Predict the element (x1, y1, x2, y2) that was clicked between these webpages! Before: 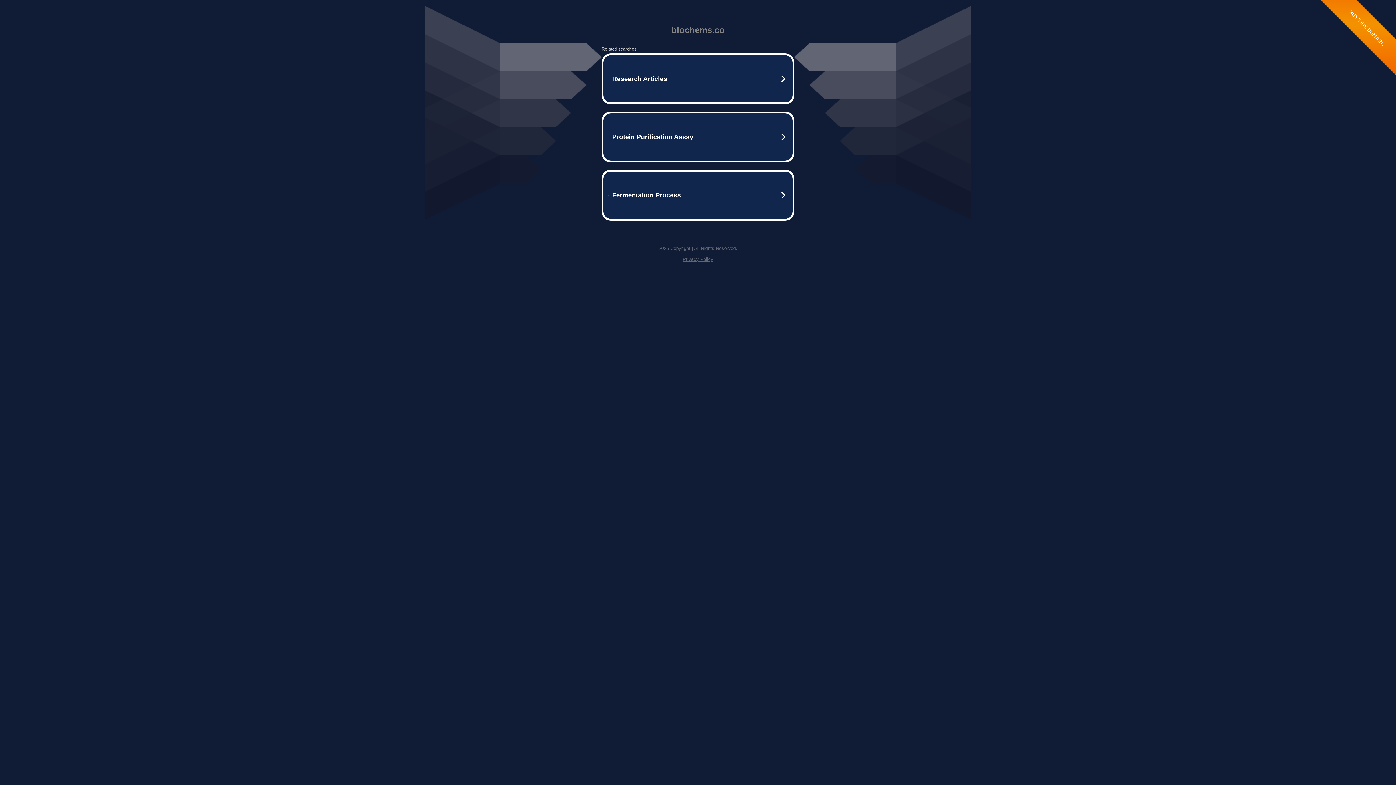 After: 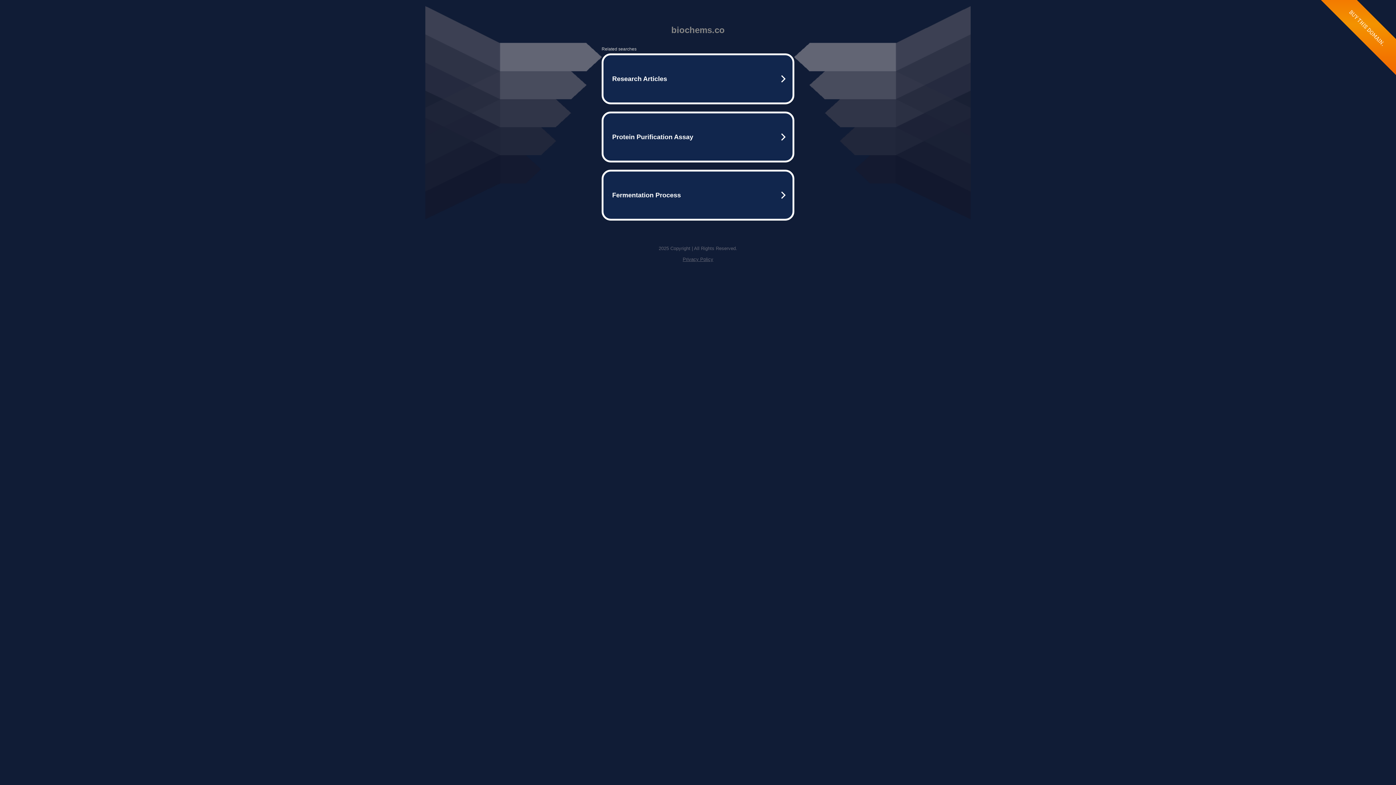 Action: label: Privacy Policy bbox: (682, 256, 713, 262)